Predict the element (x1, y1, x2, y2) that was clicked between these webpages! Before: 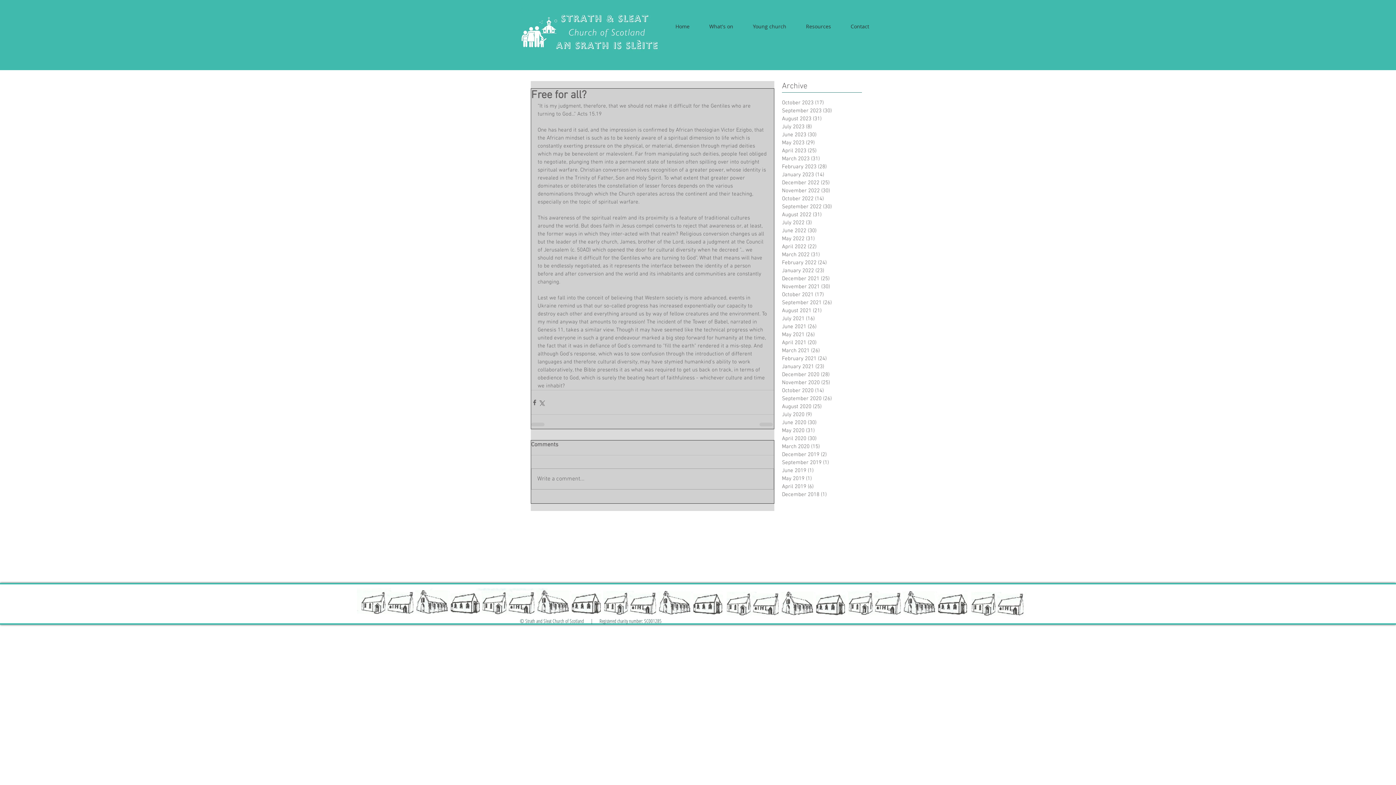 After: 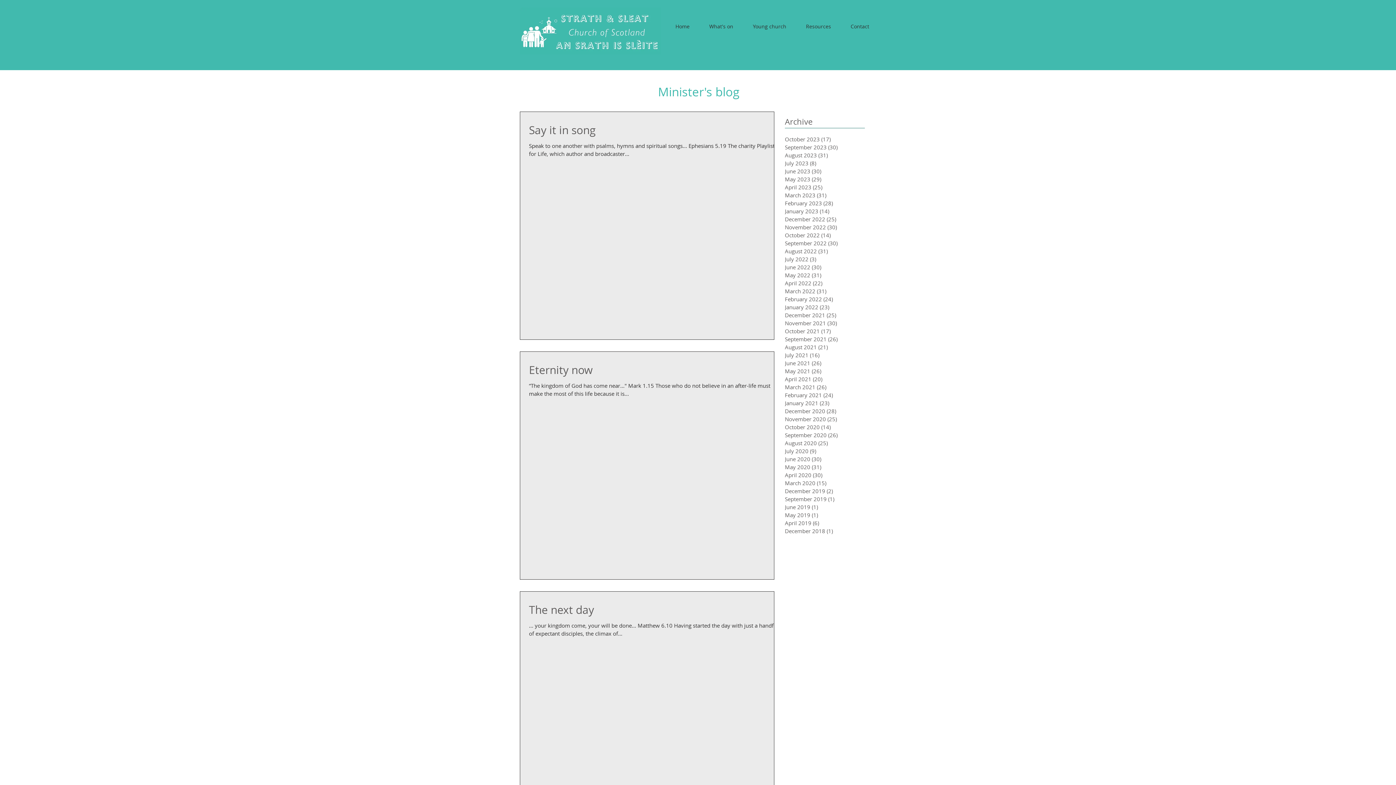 Action: bbox: (782, 138, 859, 146) label: May 2023 (29)
29 posts